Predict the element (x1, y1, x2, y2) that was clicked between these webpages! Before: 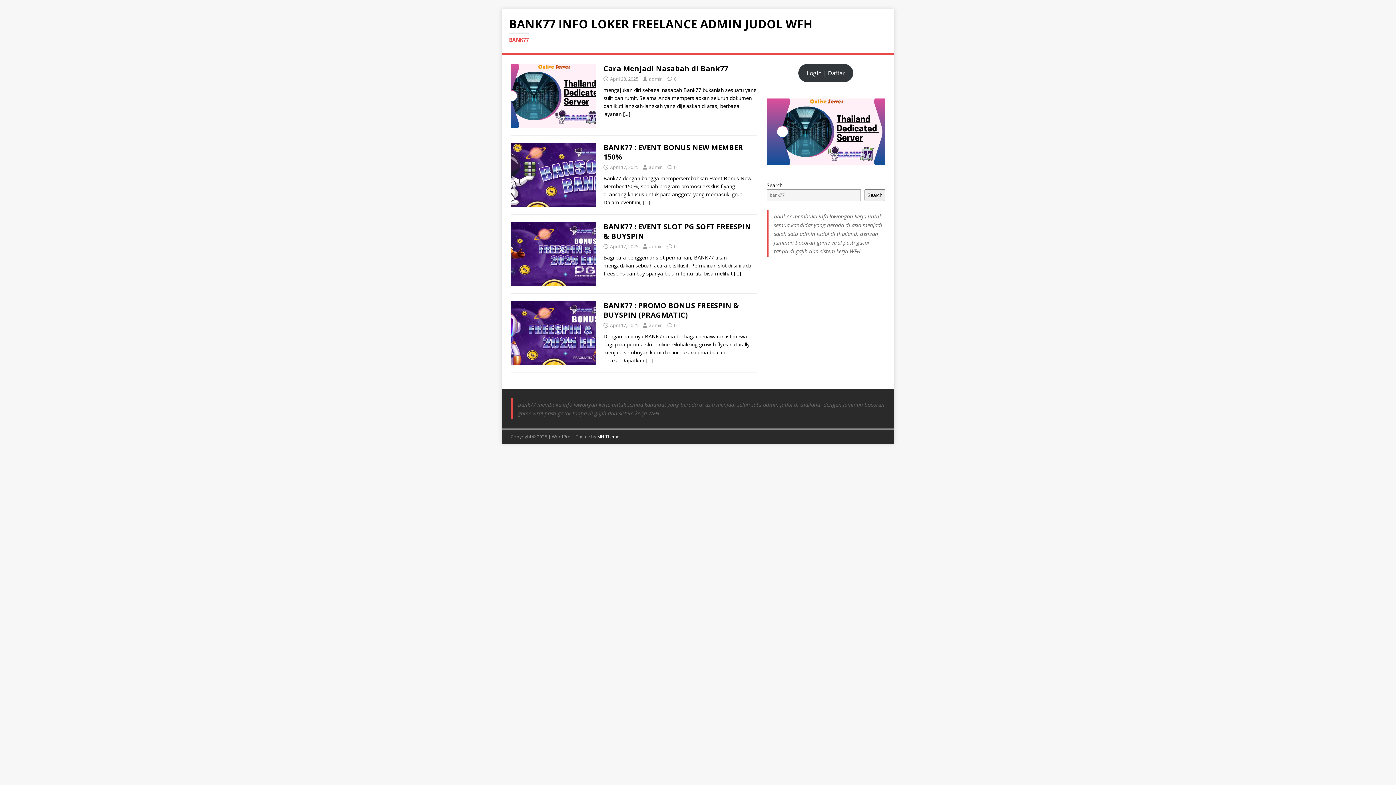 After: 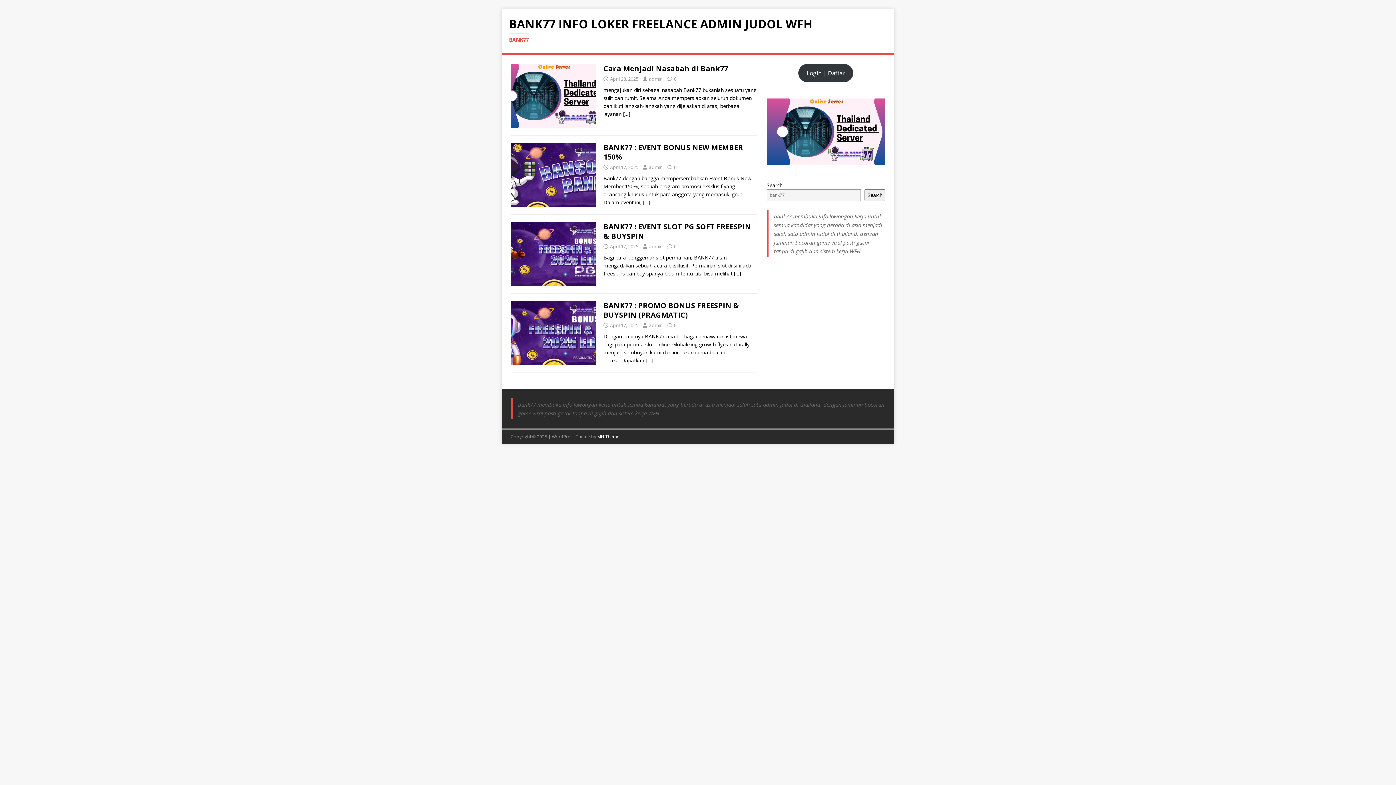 Action: label: BANK77 INFO LOKER FREELANCE ADMIN JUDOL WFH
BANK77 bbox: (509, 18, 887, 43)